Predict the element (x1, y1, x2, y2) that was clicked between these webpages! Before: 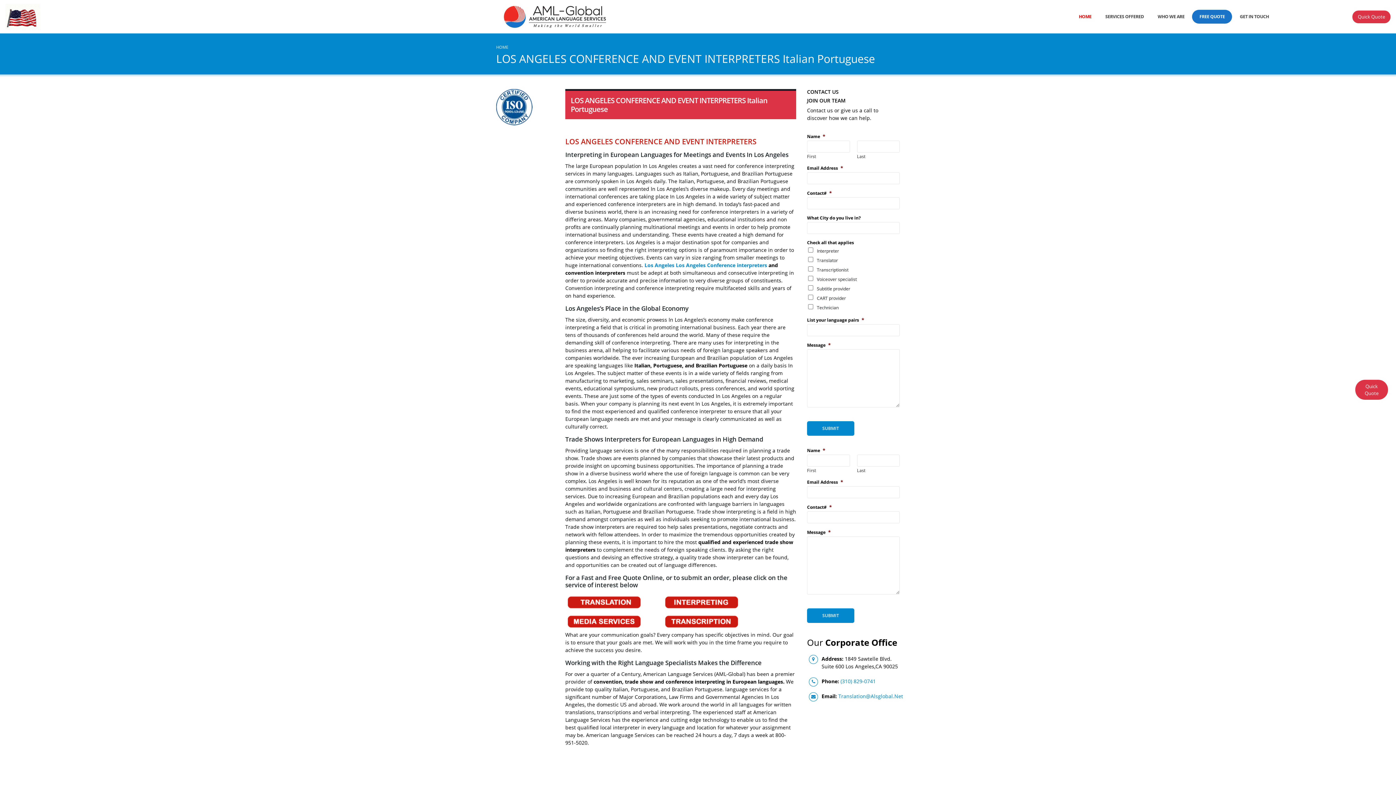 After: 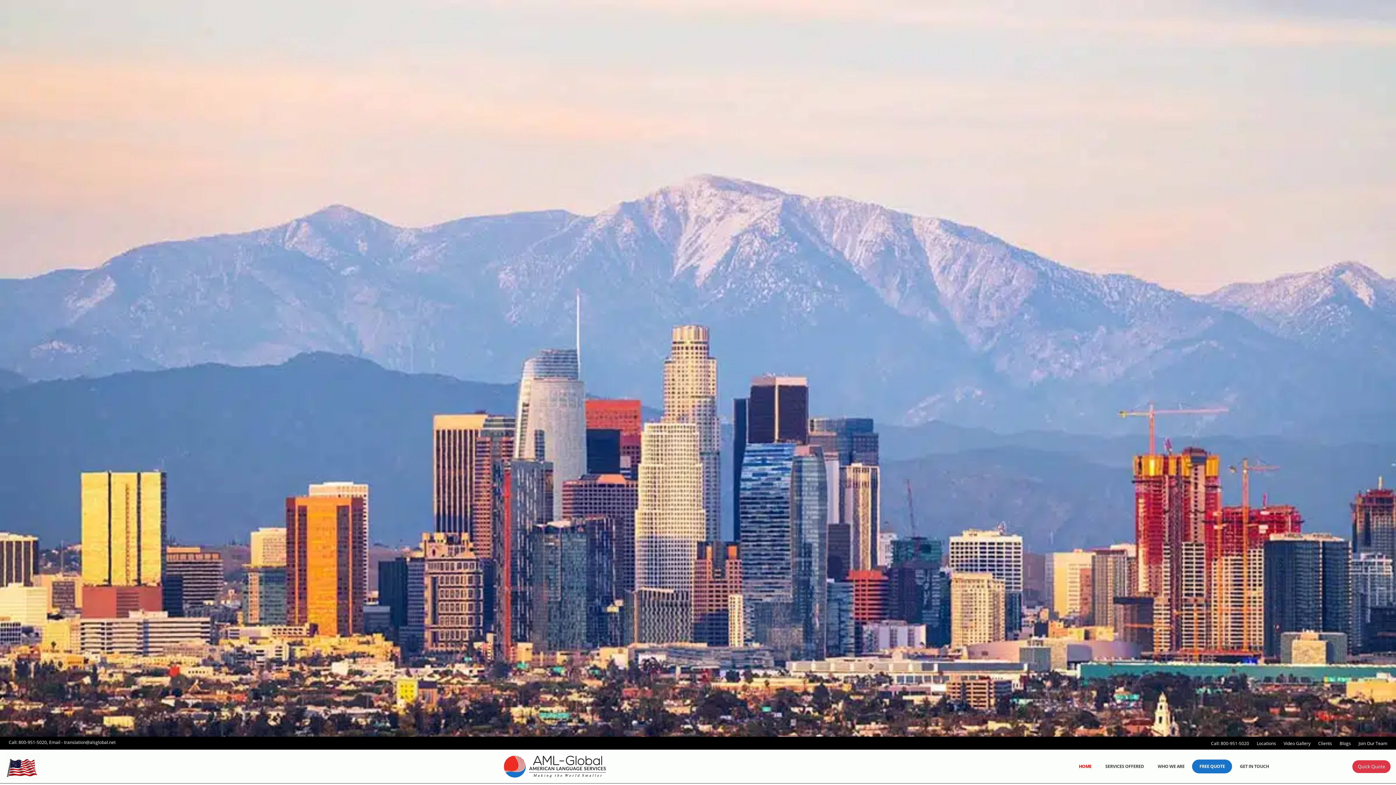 Action: label: HOME bbox: (496, 44, 508, 49)